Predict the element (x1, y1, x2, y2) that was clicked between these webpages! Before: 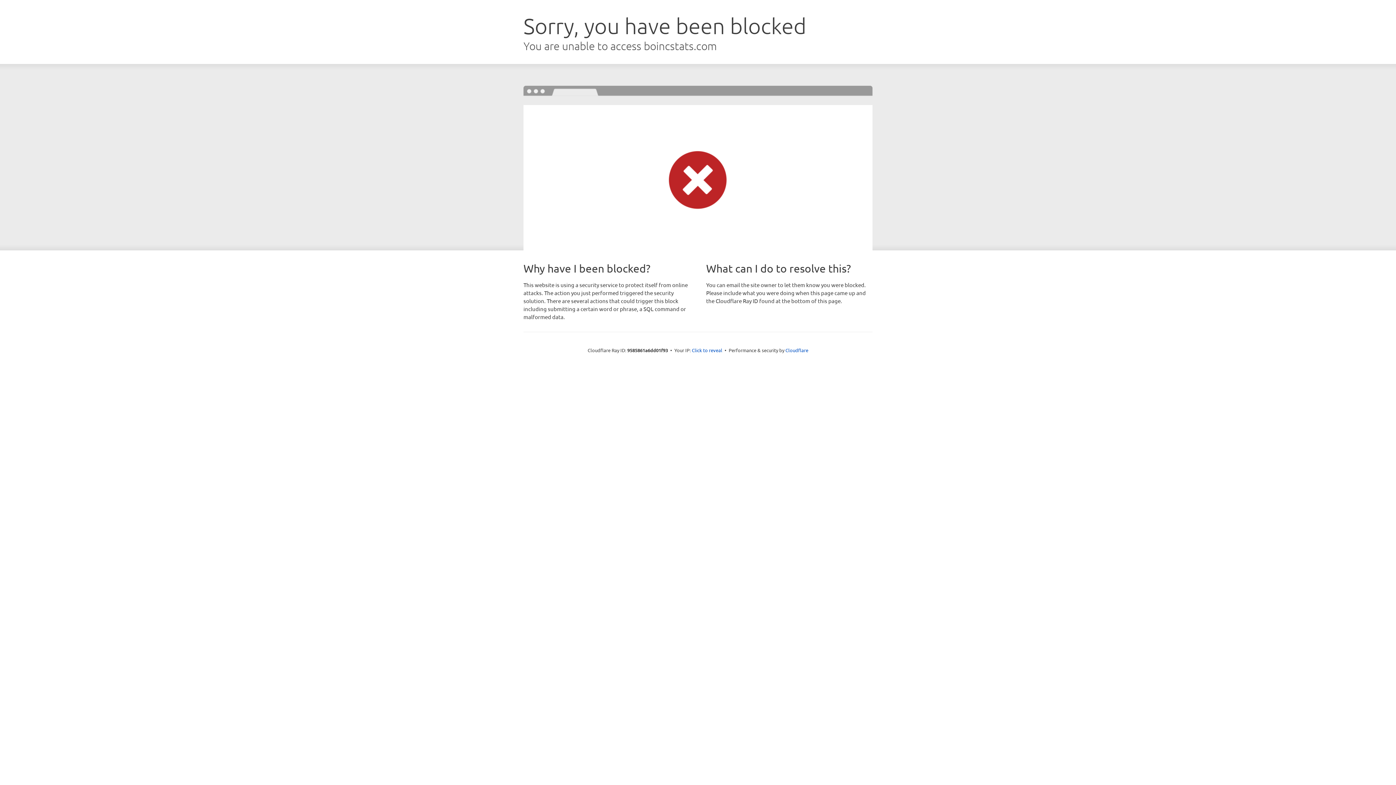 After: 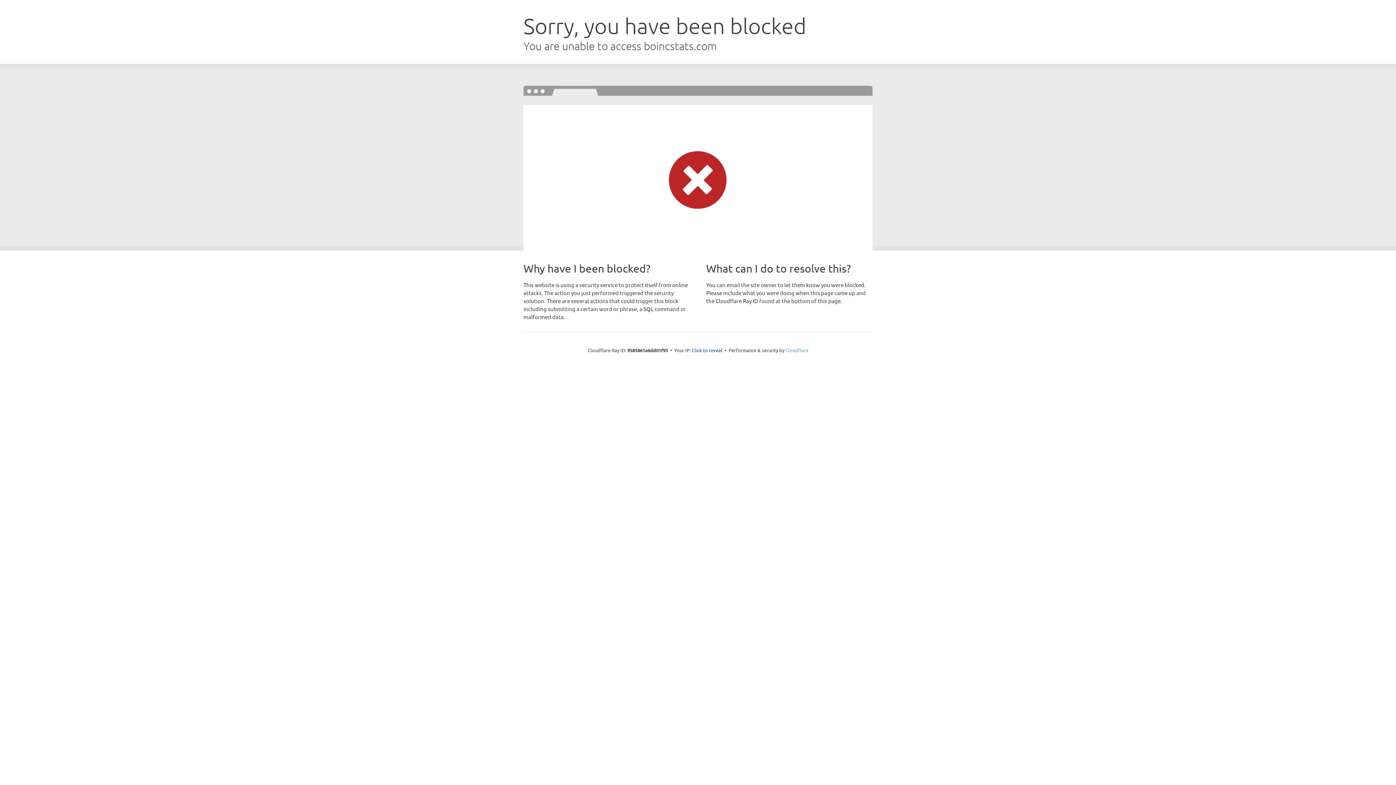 Action: label: Cloudflare bbox: (785, 347, 808, 353)